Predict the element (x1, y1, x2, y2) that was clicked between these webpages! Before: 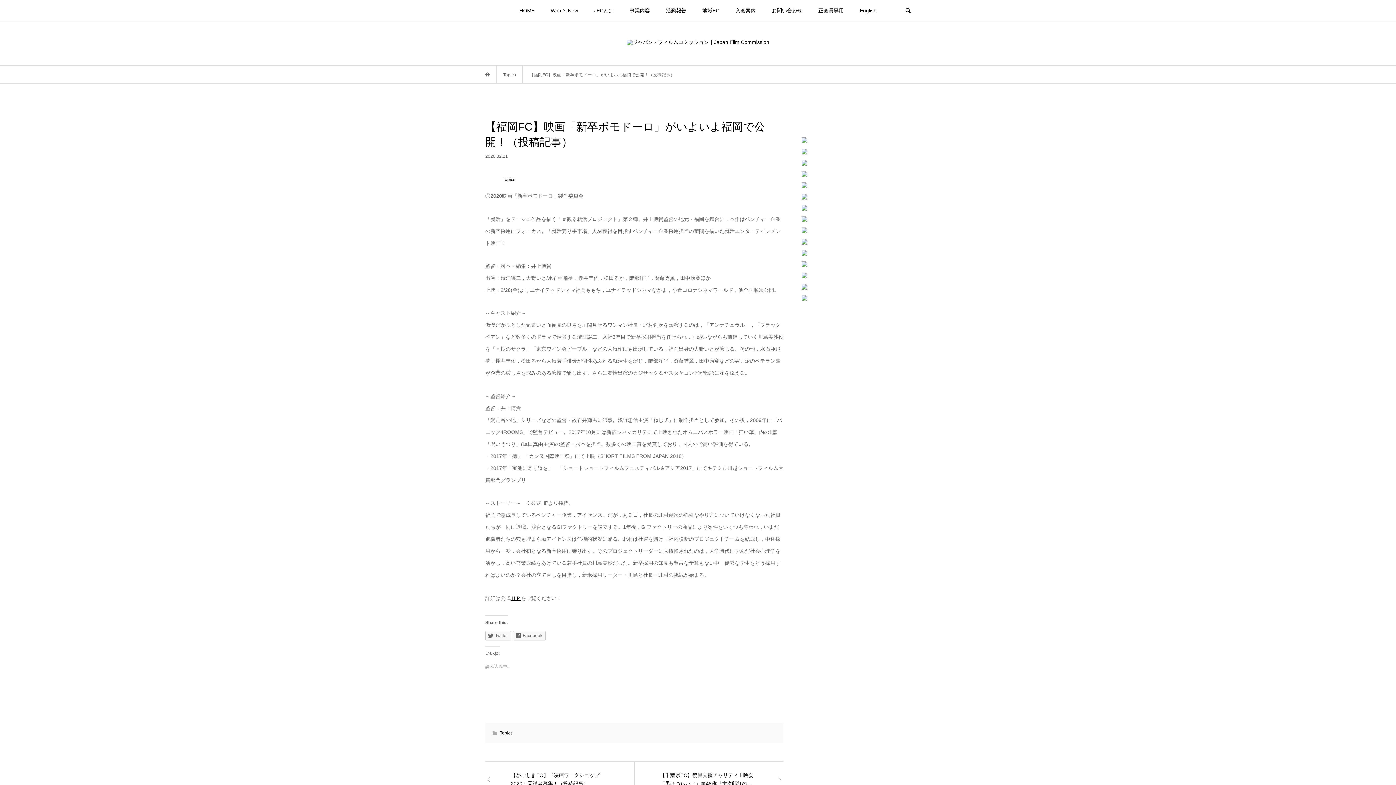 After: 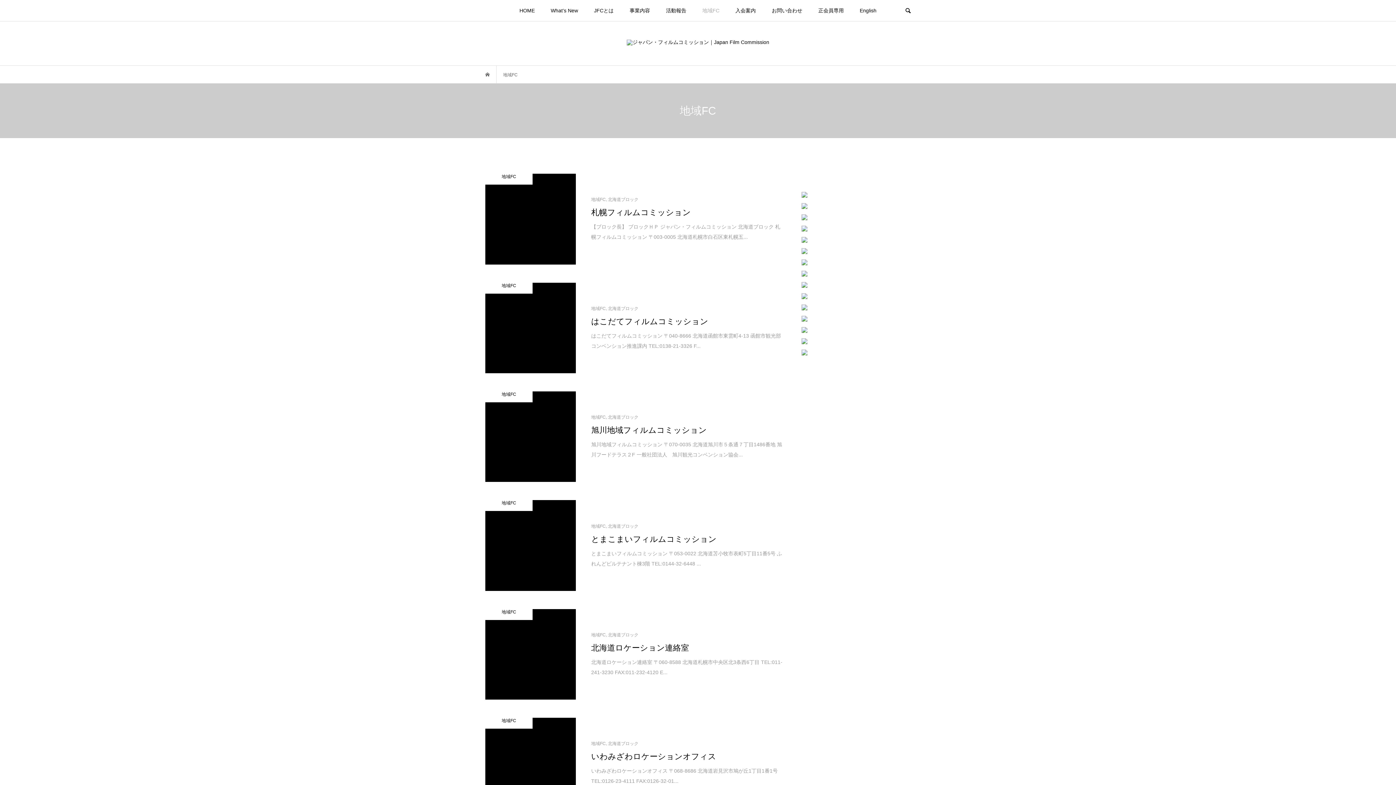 Action: bbox: (695, 0, 726, 21) label: 地域FC